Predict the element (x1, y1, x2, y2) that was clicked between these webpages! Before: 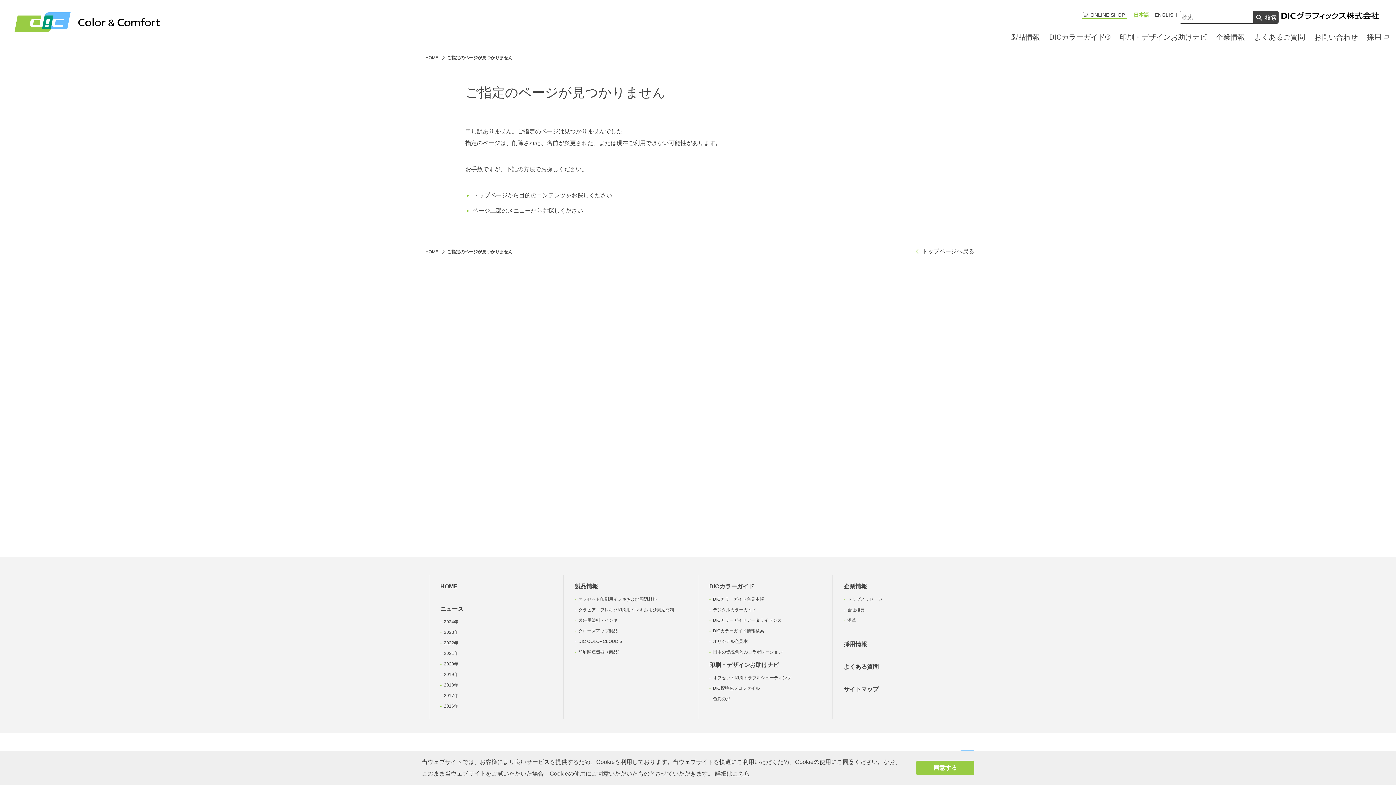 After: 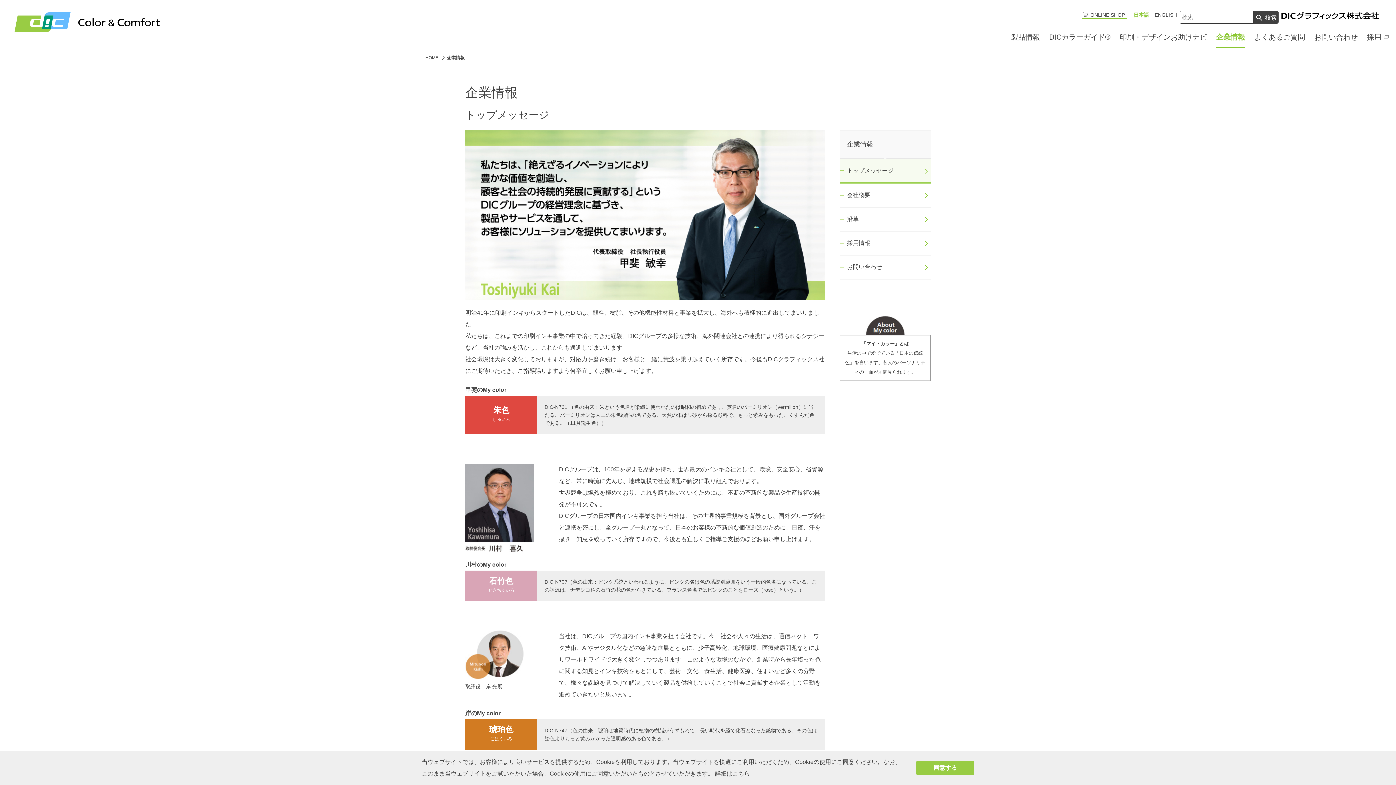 Action: bbox: (1216, 33, 1245, 41) label: 企業情報